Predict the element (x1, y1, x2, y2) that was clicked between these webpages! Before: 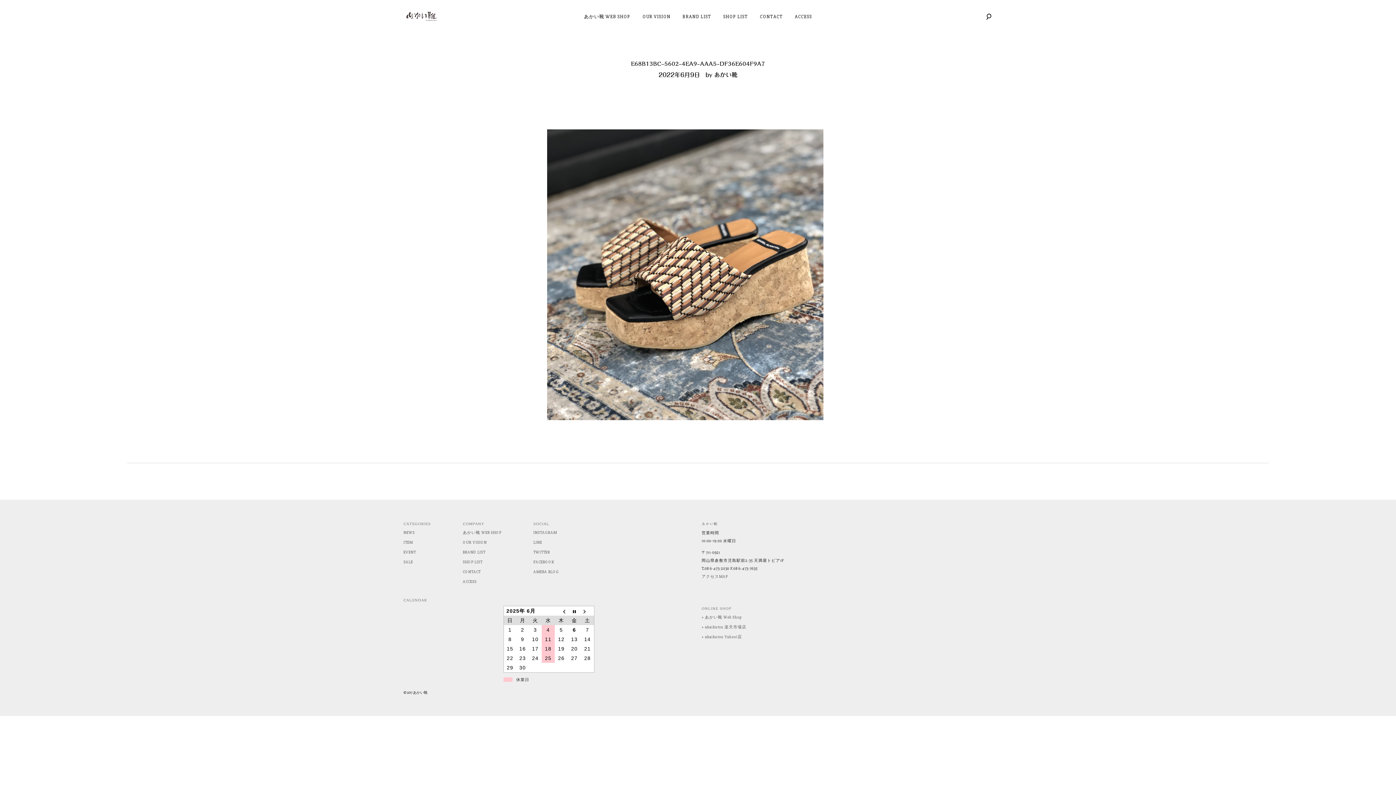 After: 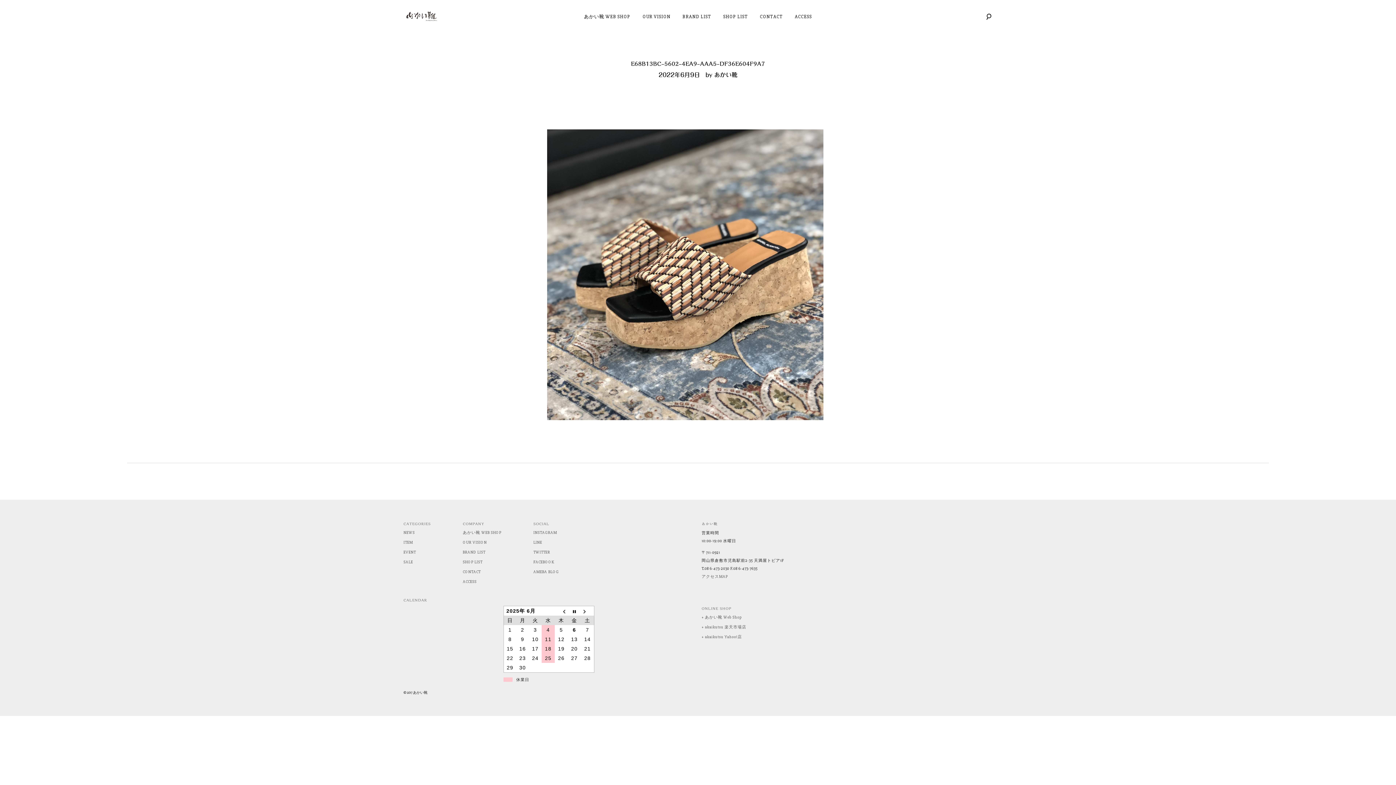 Action: label: + akaikutsu Yahoo!店 bbox: (701, 634, 742, 639)